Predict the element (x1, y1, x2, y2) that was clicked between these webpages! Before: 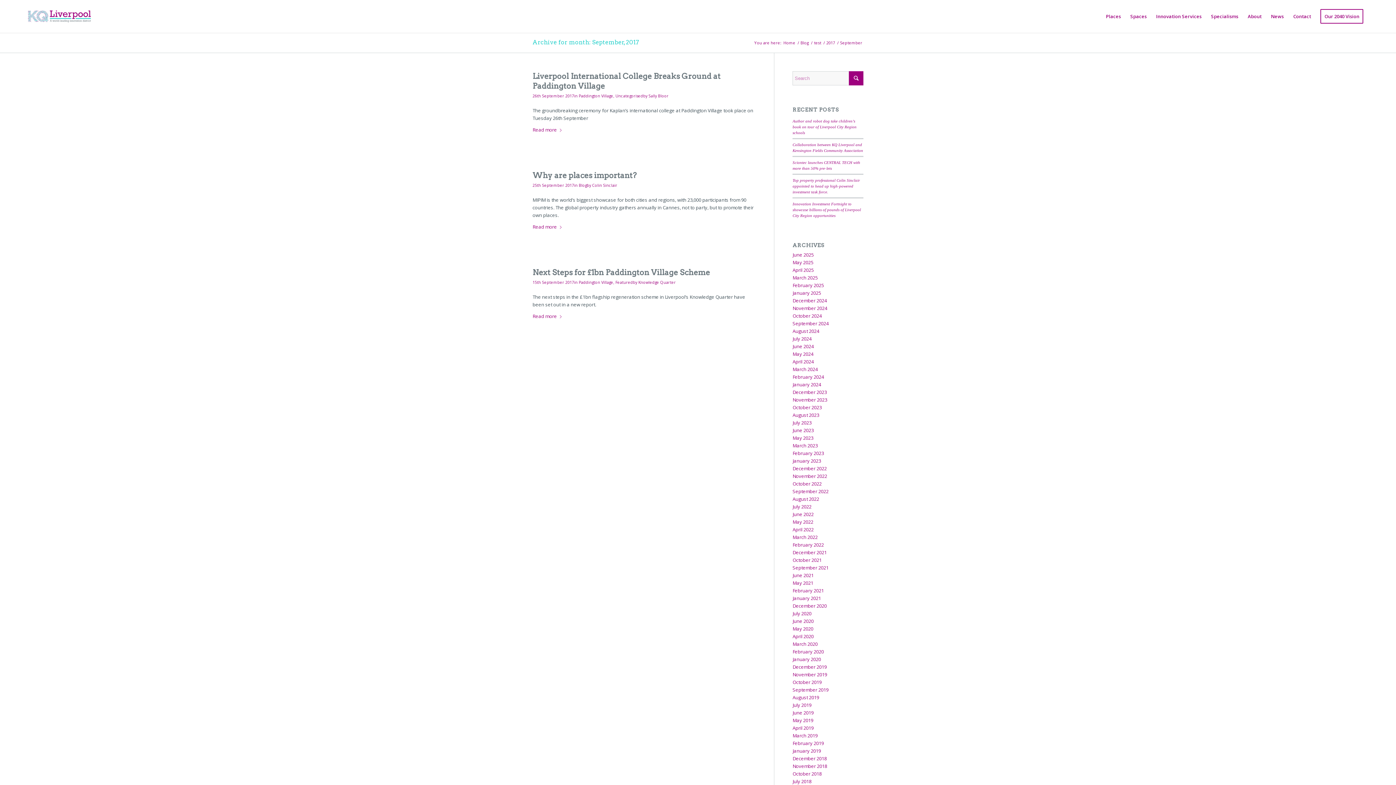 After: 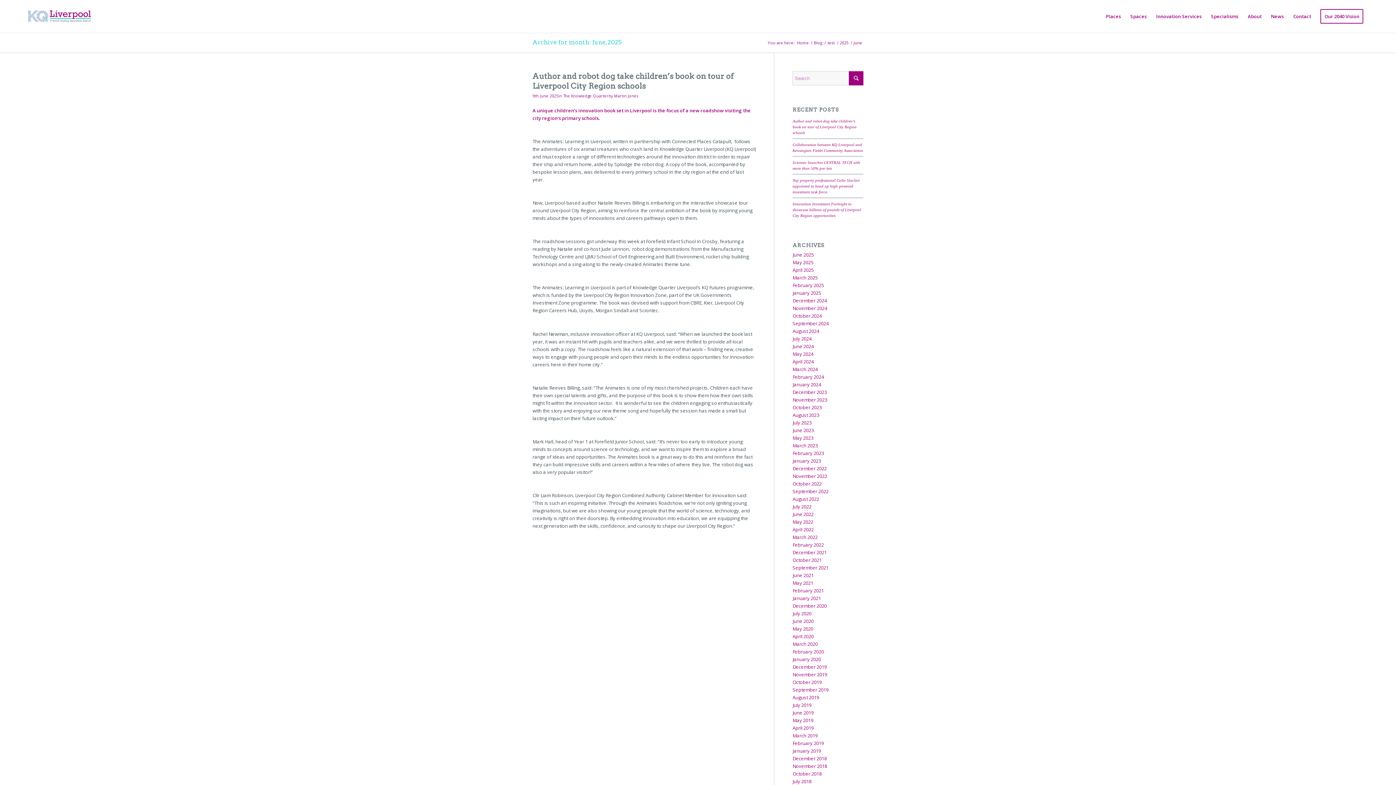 Action: bbox: (792, 251, 813, 258) label: June 2025